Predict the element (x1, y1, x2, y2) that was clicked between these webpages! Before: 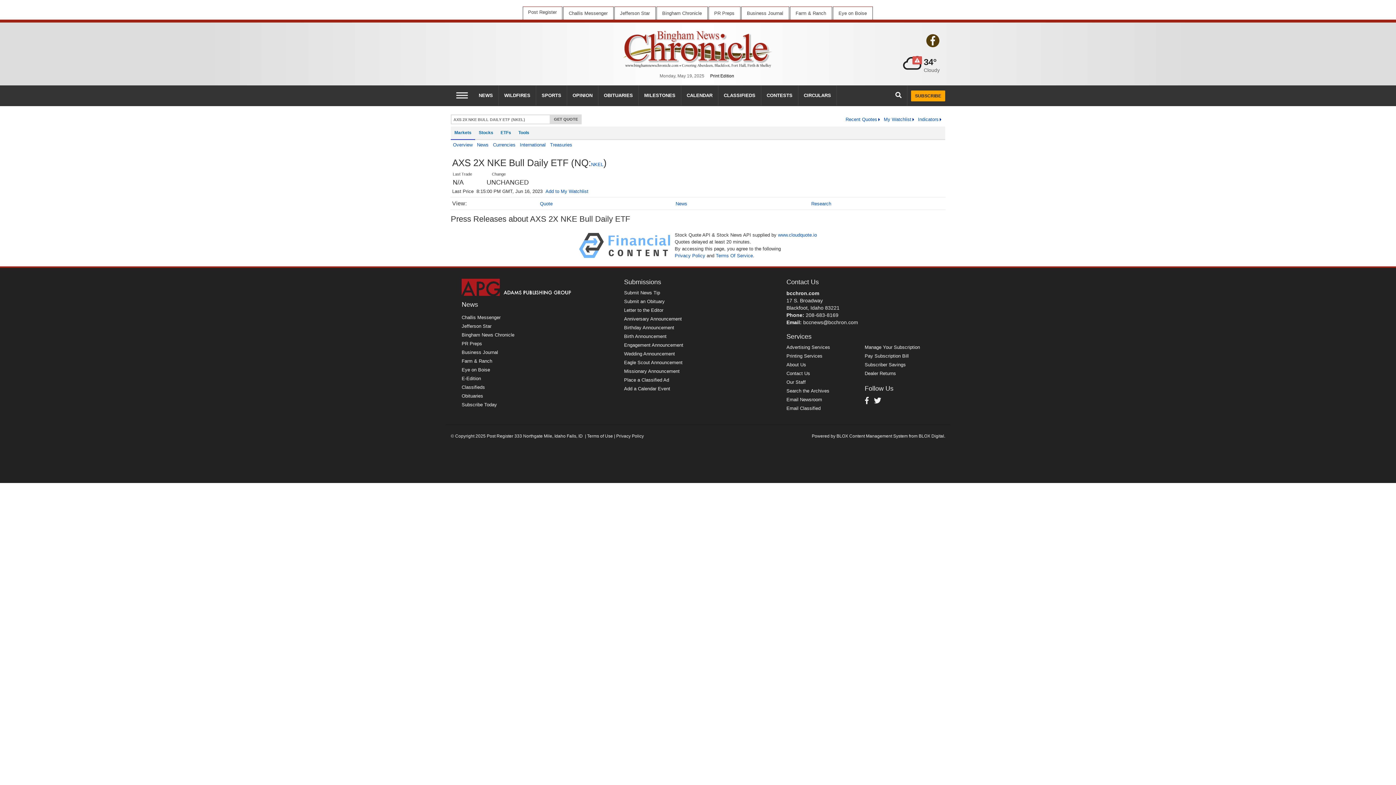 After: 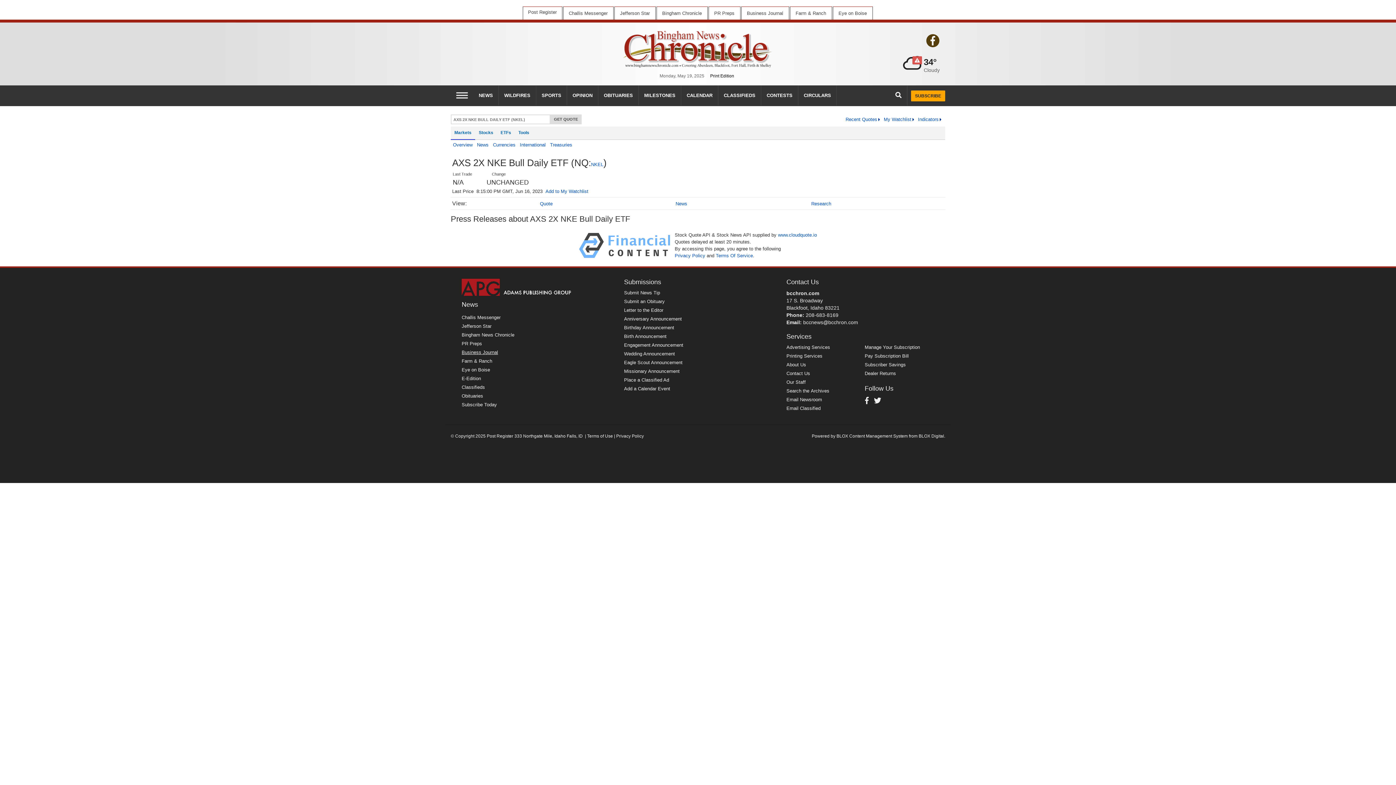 Action: label: Business Journal bbox: (461, 349, 498, 355)